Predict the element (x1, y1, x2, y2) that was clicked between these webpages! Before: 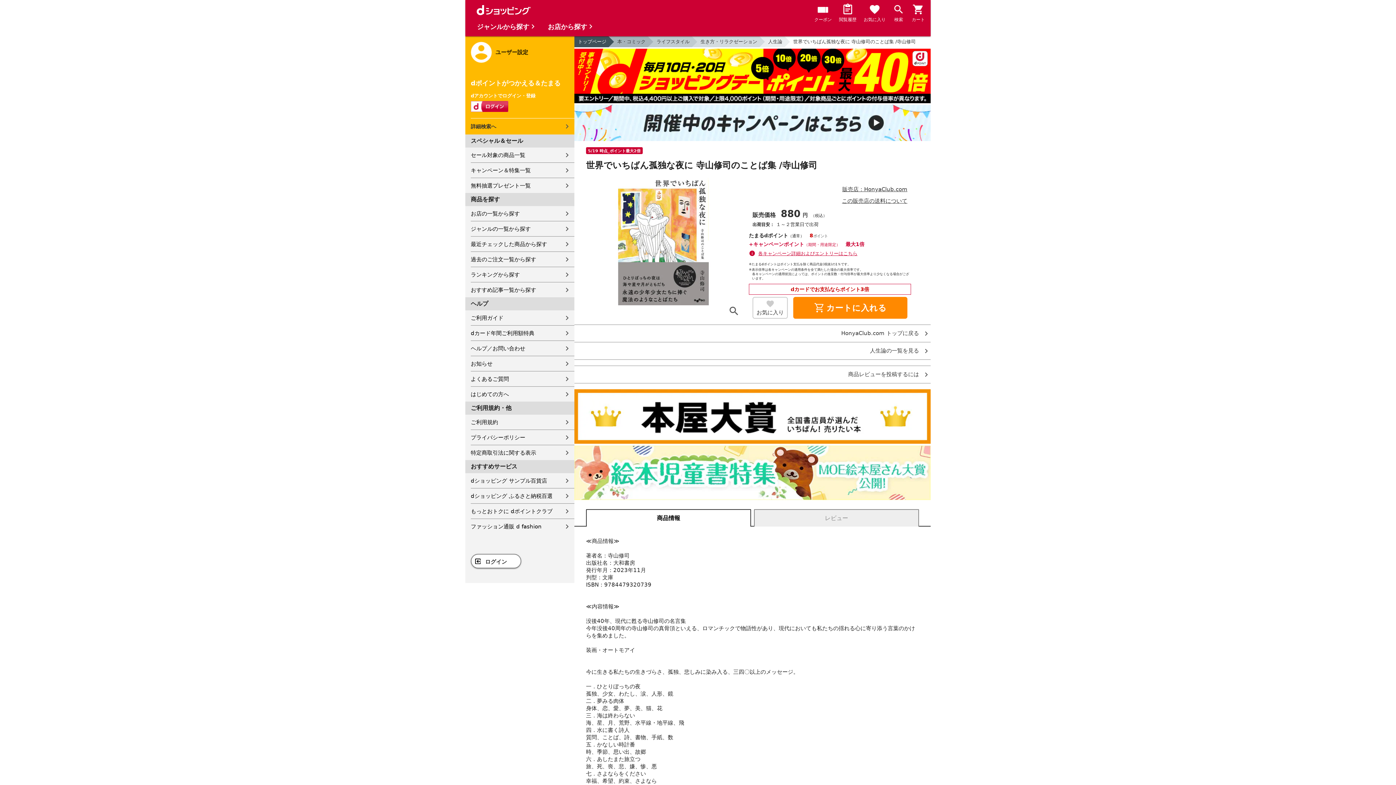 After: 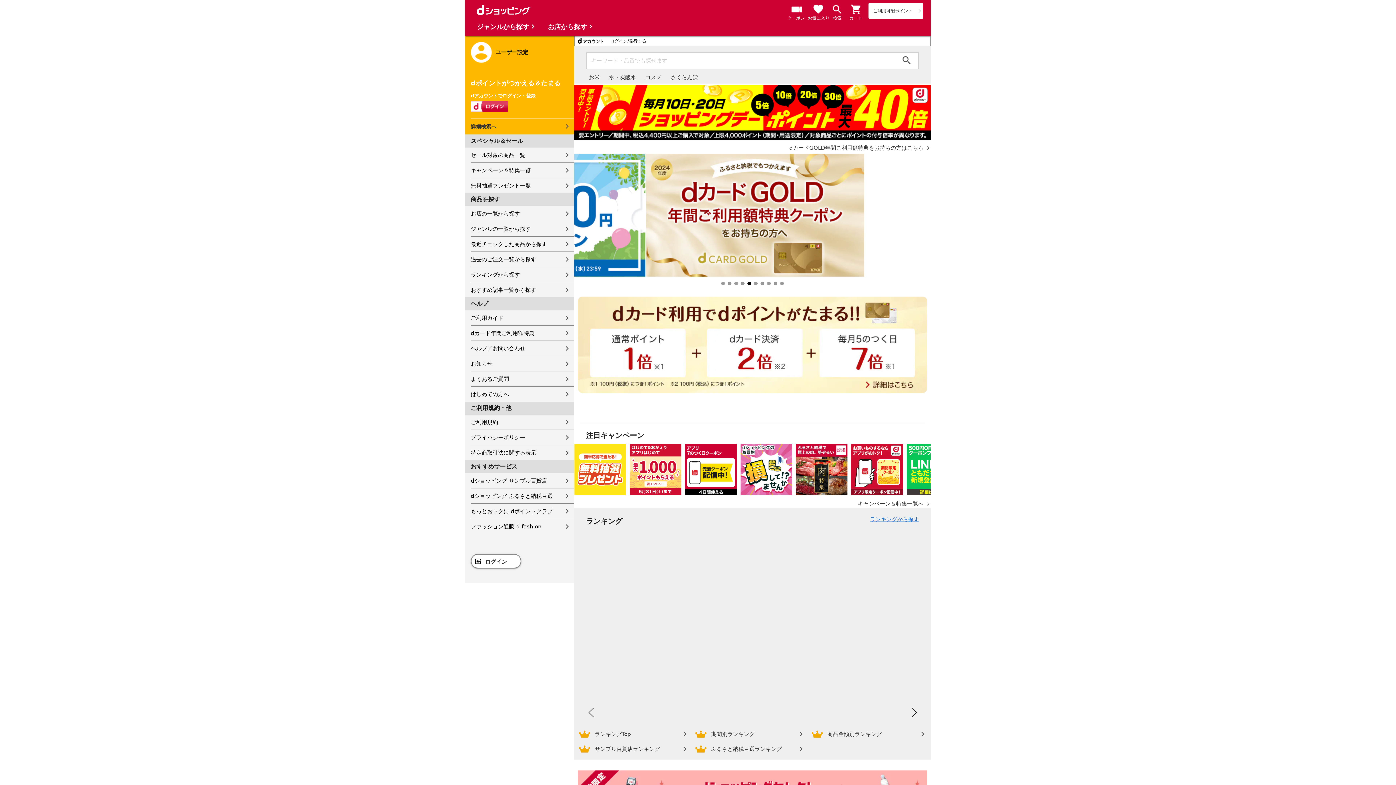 Action: bbox: (574, 36, 608, 47) label: トップページ